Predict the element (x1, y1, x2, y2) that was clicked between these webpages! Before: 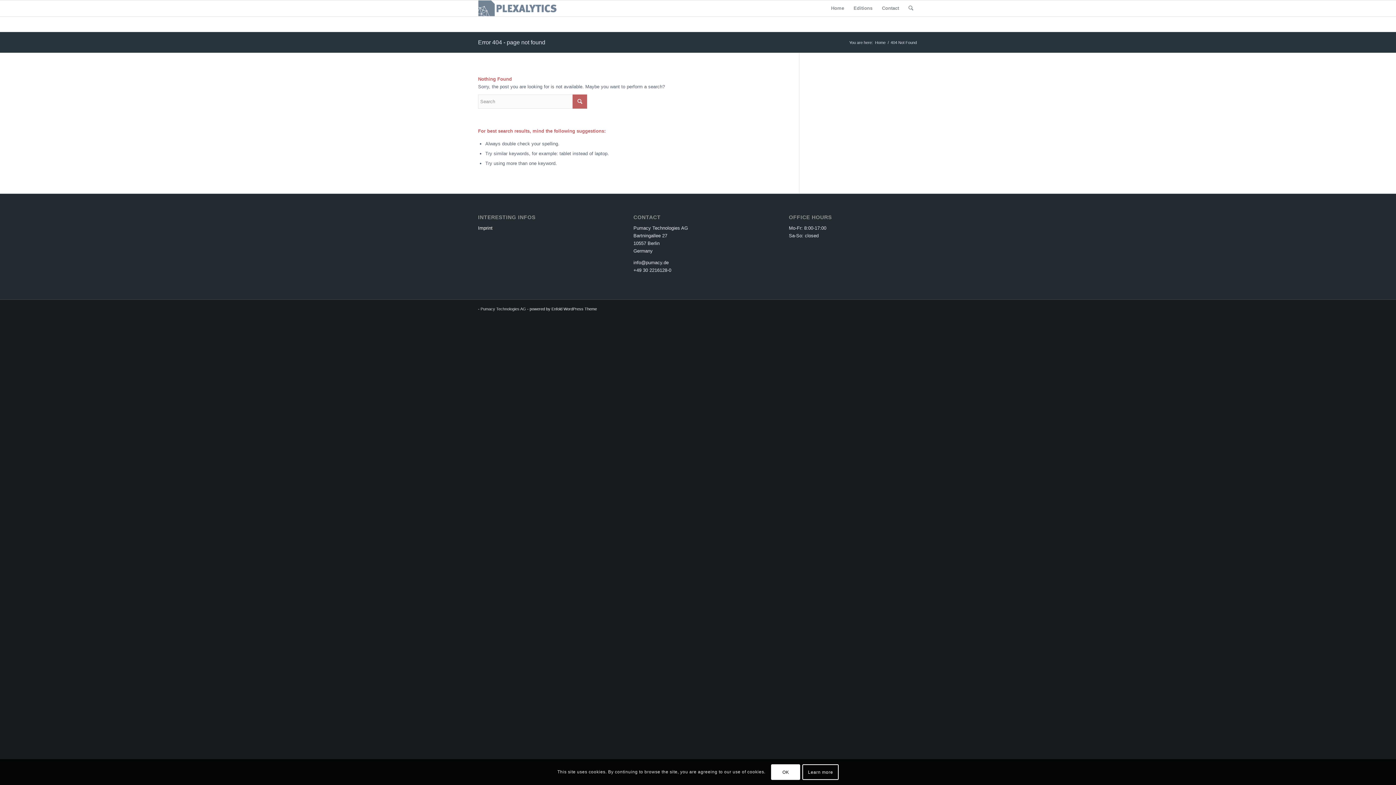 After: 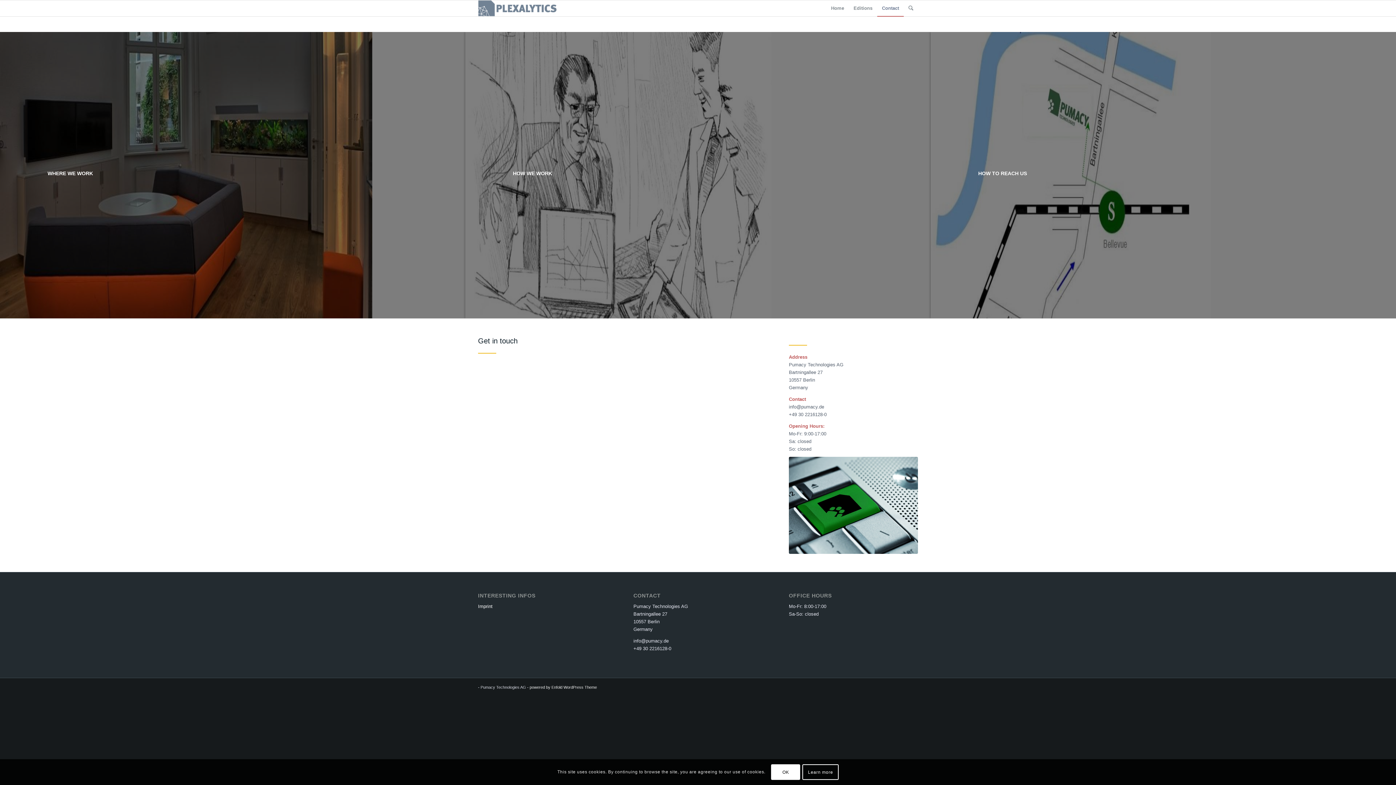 Action: bbox: (877, 0, 904, 16) label: Contact